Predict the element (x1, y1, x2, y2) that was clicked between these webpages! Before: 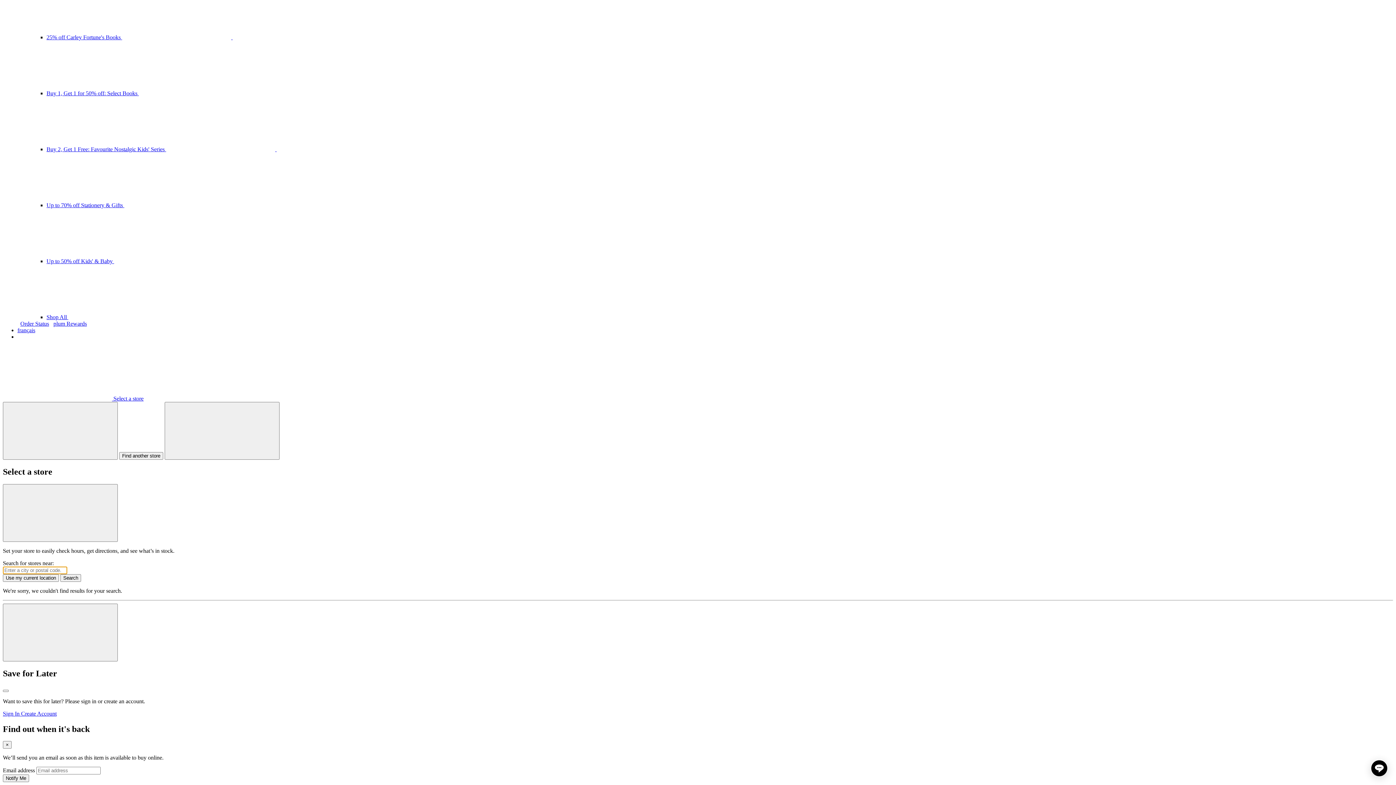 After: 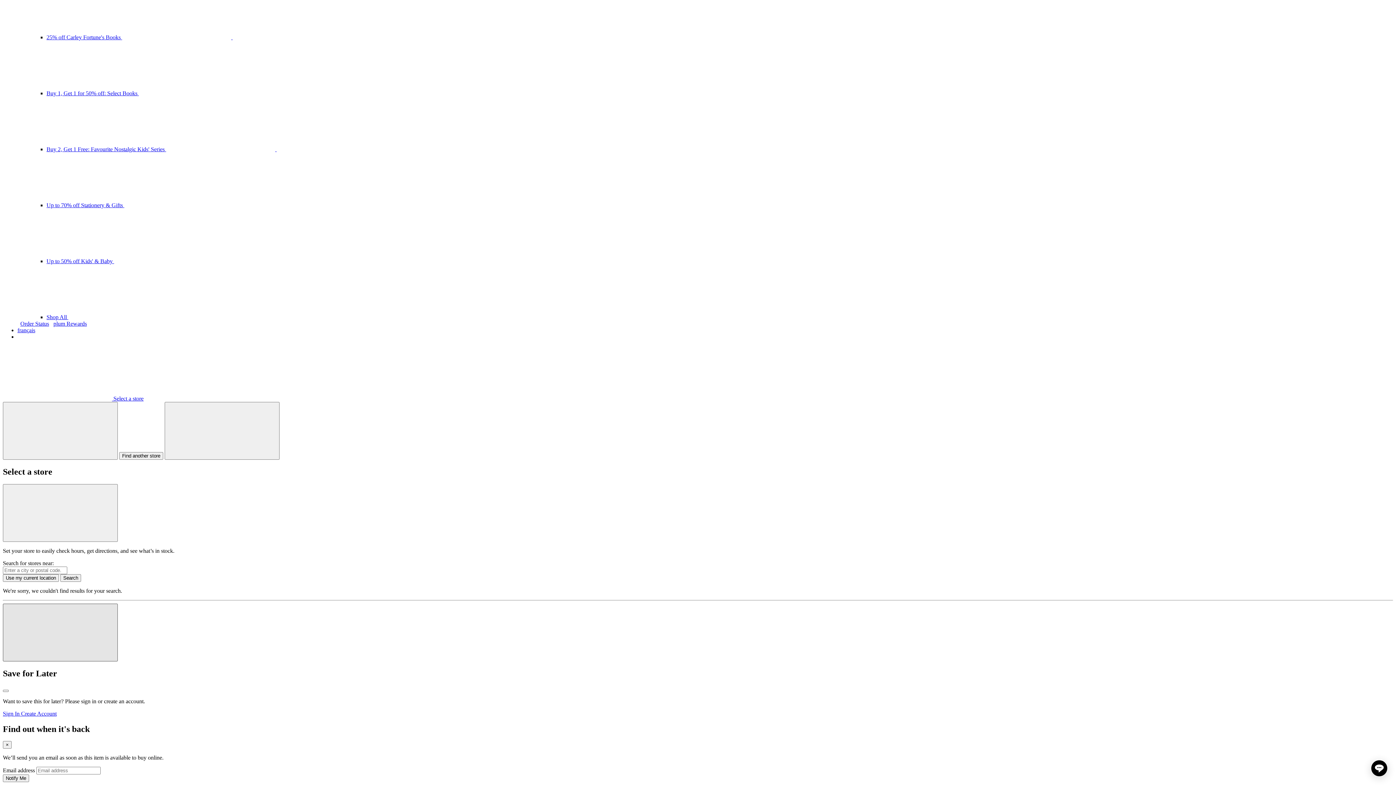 Action: label: Close bbox: (2, 603, 117, 661)